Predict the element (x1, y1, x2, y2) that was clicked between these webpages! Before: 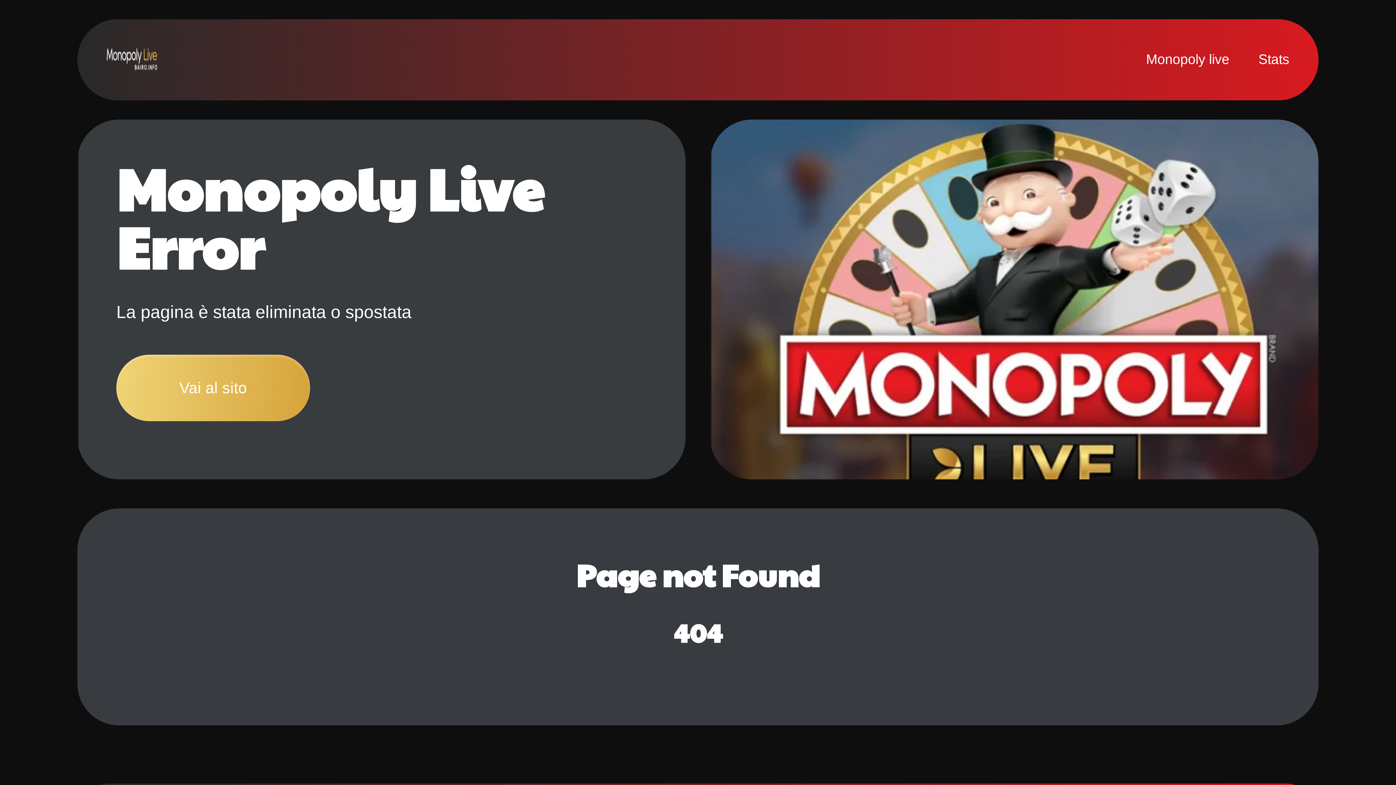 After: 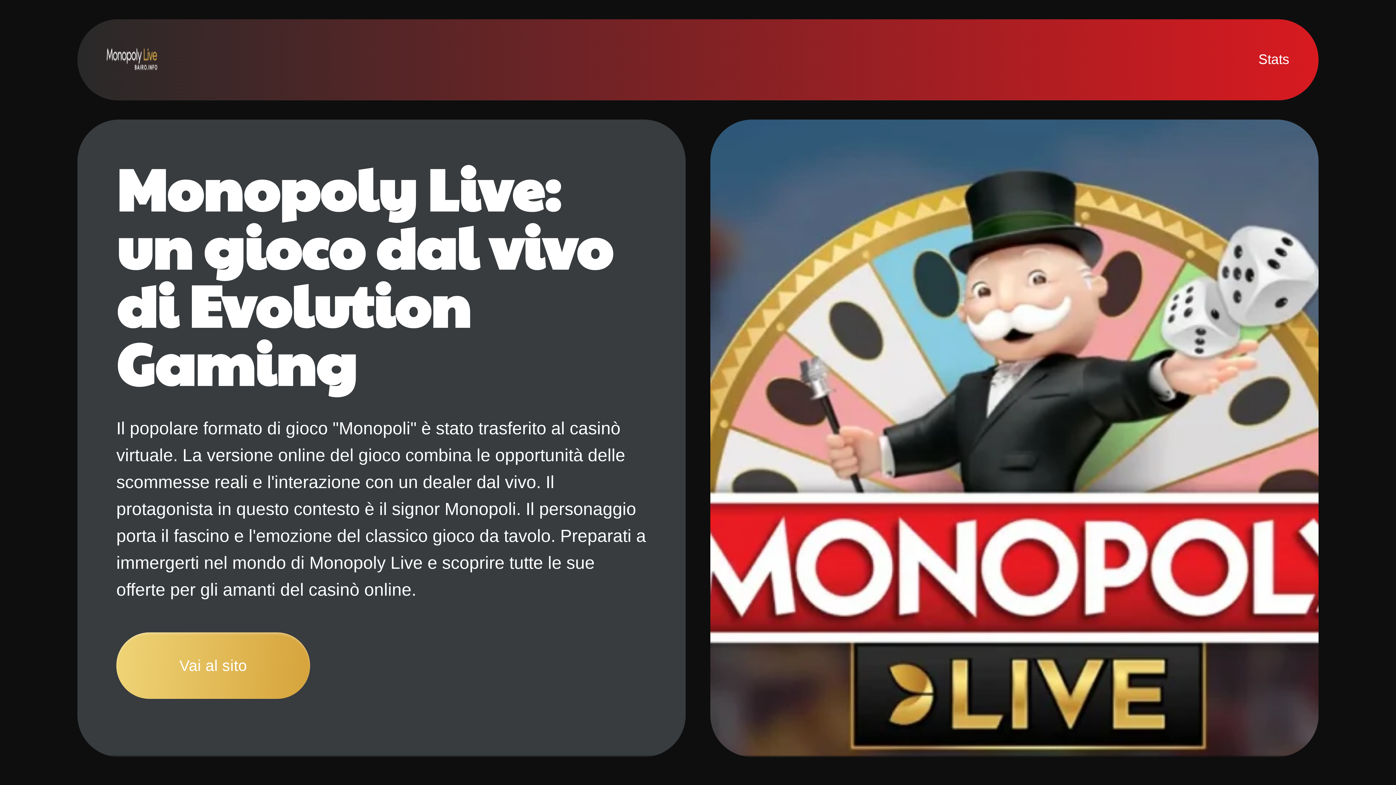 Action: bbox: (106, 37, 167, 81) label: logo